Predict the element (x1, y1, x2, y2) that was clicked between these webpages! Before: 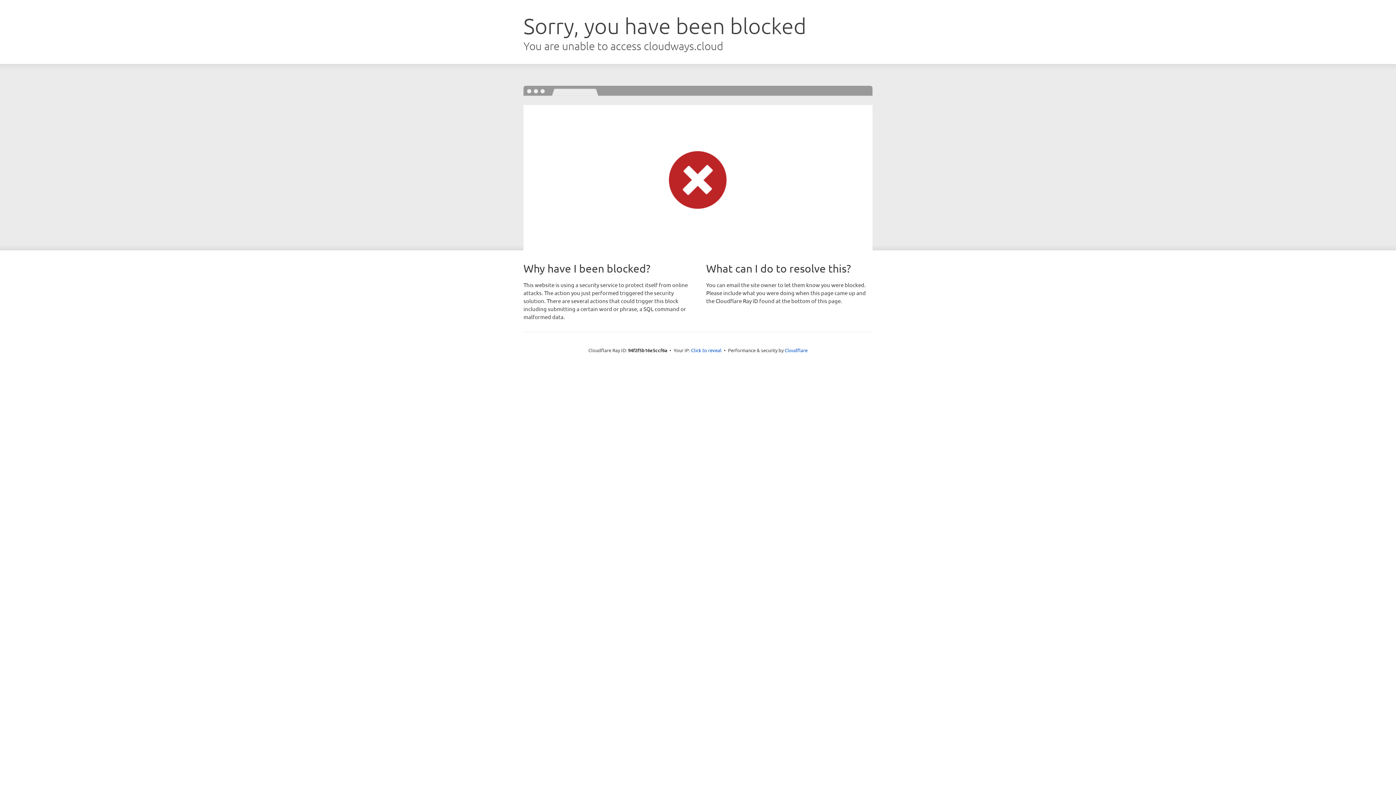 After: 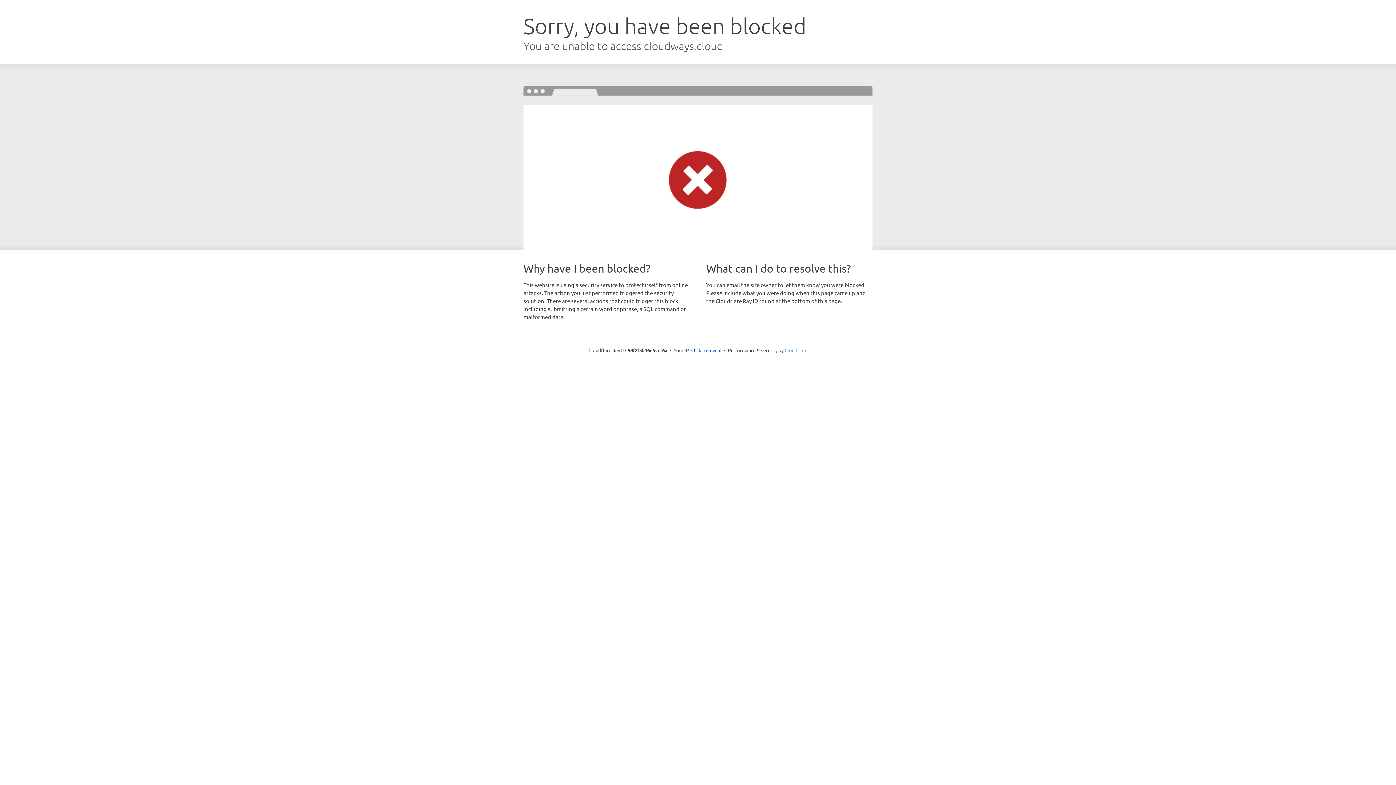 Action: label: Cloudflare bbox: (784, 347, 807, 353)